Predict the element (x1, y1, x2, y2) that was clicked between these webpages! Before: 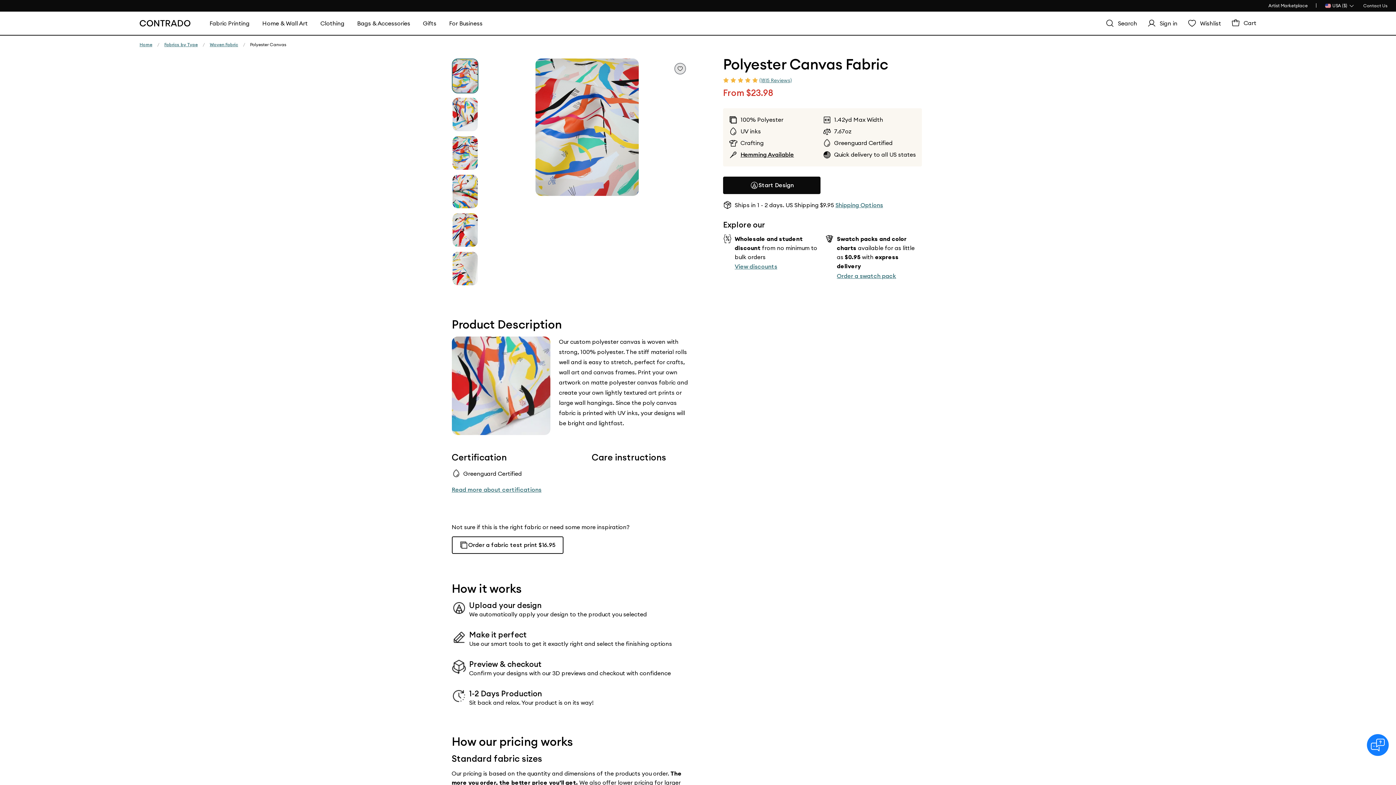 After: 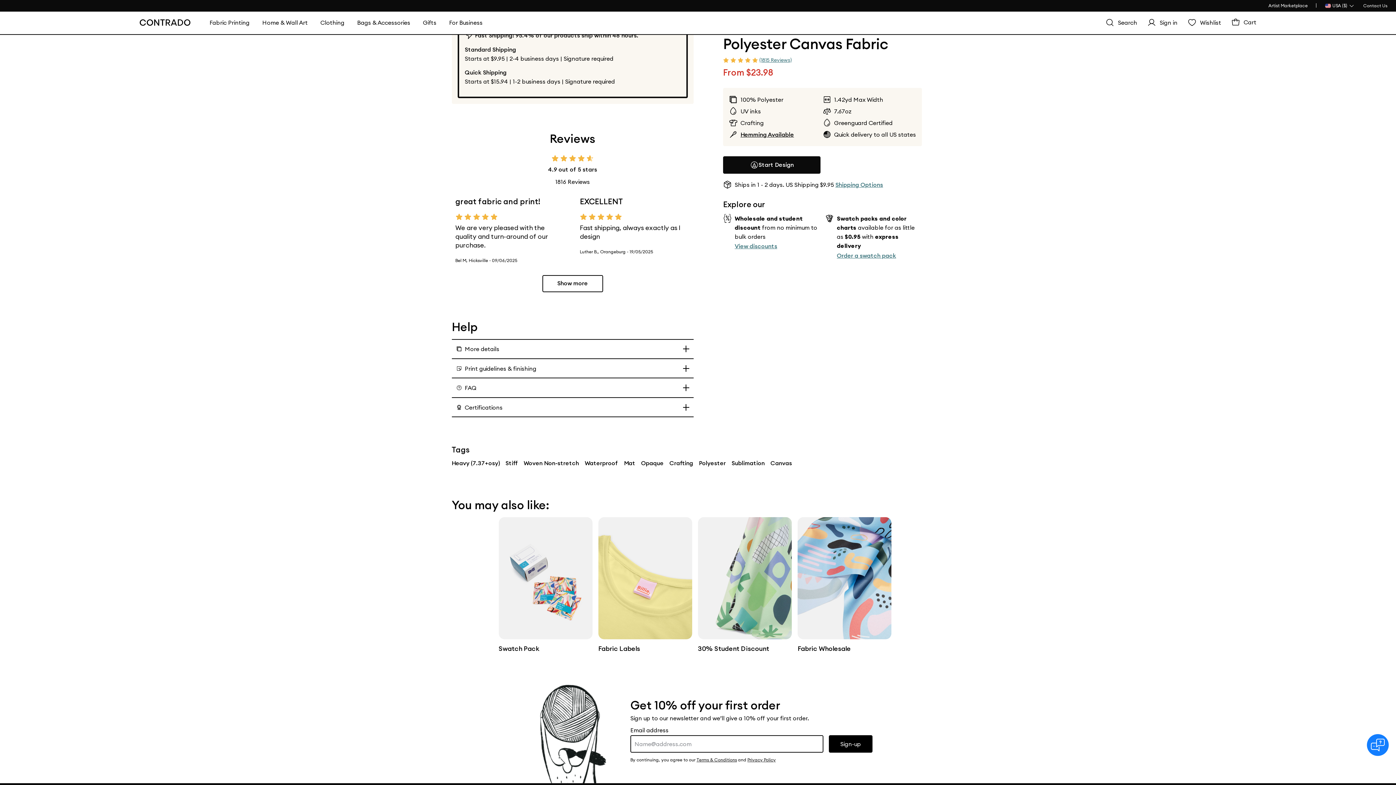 Action: bbox: (759, 75, 792, 84) label: (1815 Reviews)